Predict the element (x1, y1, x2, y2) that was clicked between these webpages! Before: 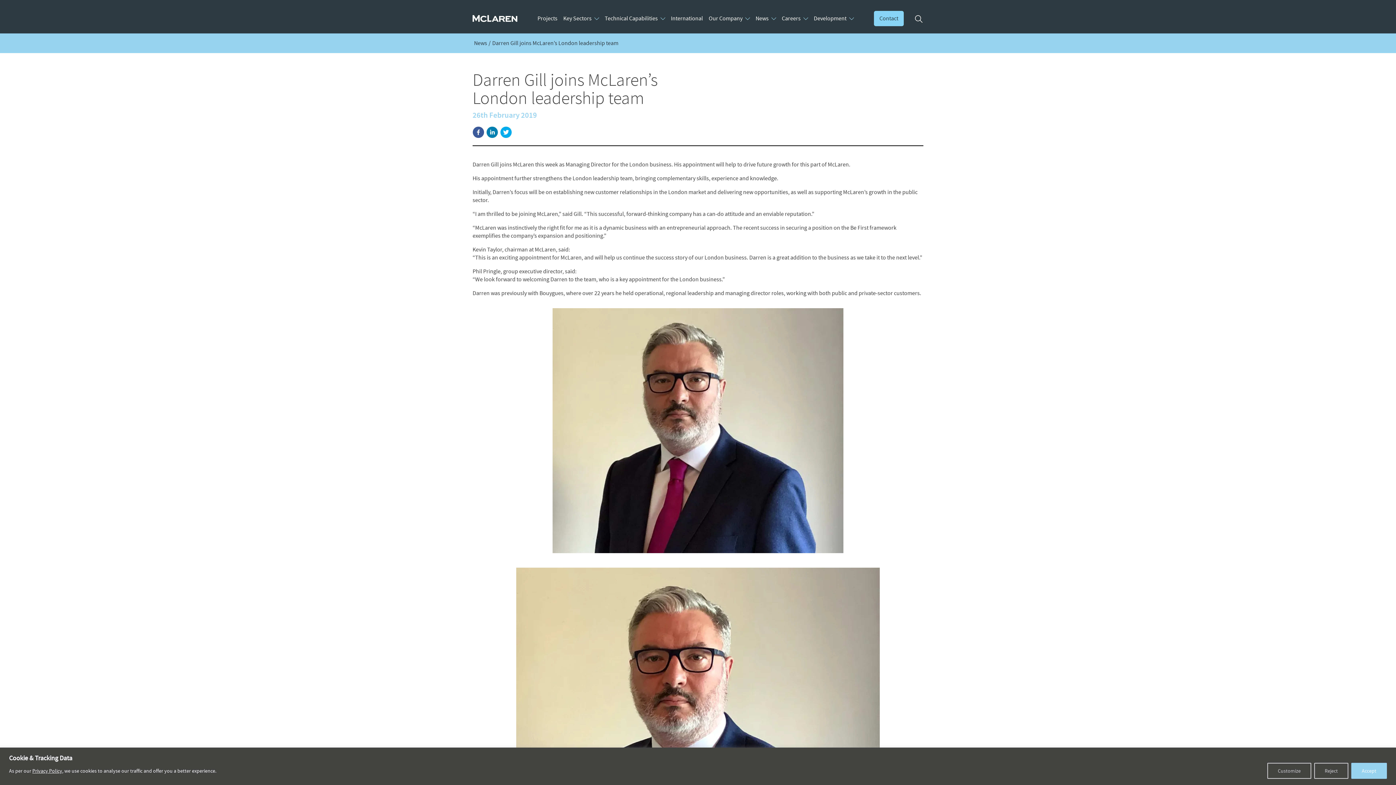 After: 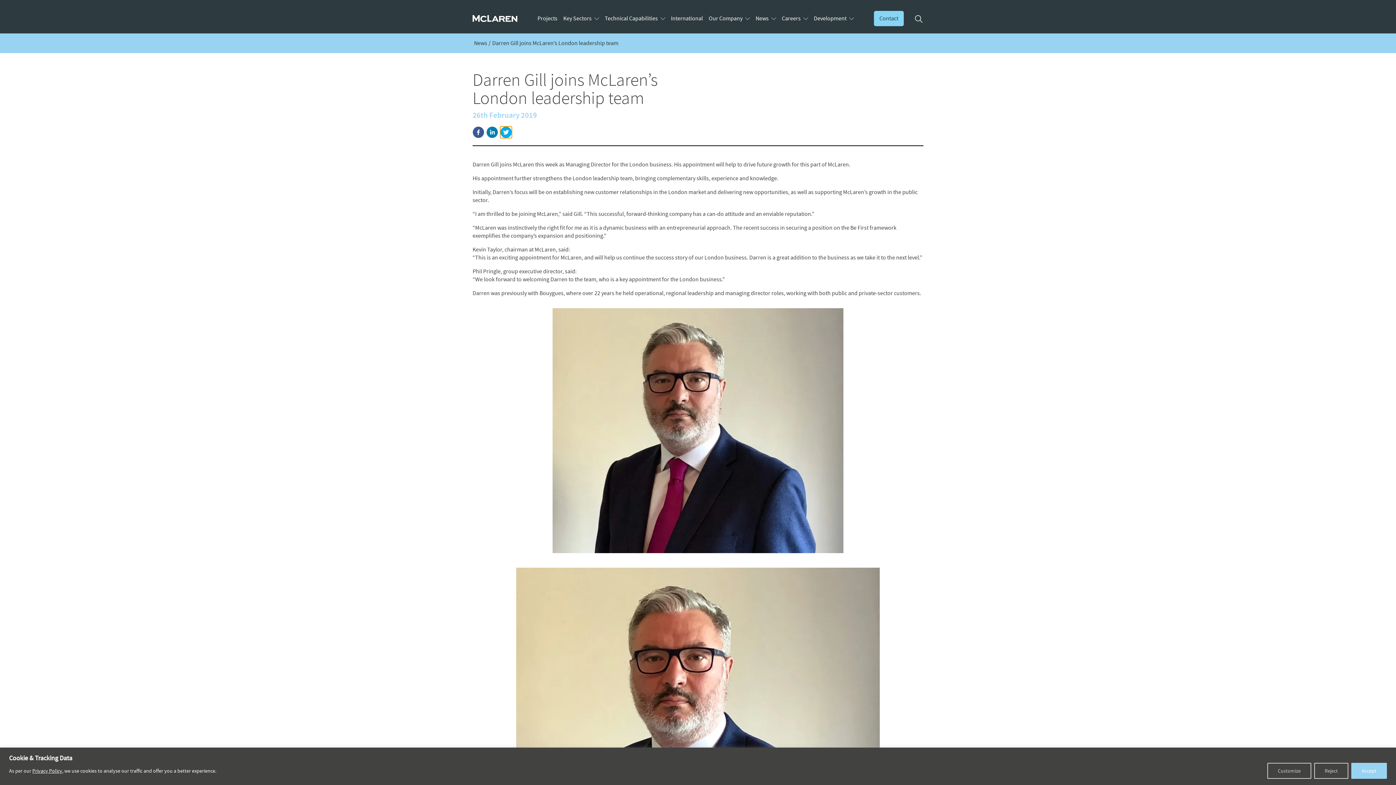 Action: bbox: (500, 126, 512, 138) label: twitter